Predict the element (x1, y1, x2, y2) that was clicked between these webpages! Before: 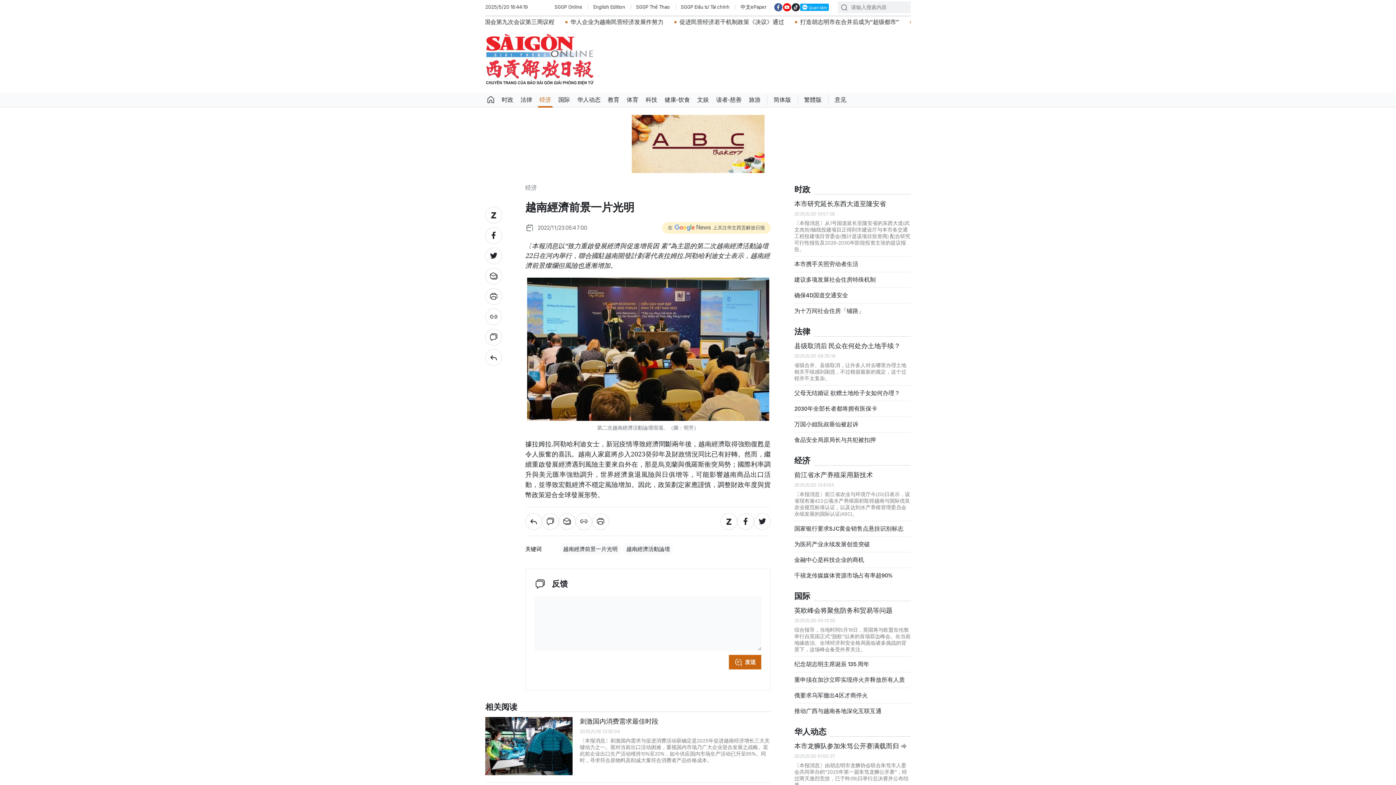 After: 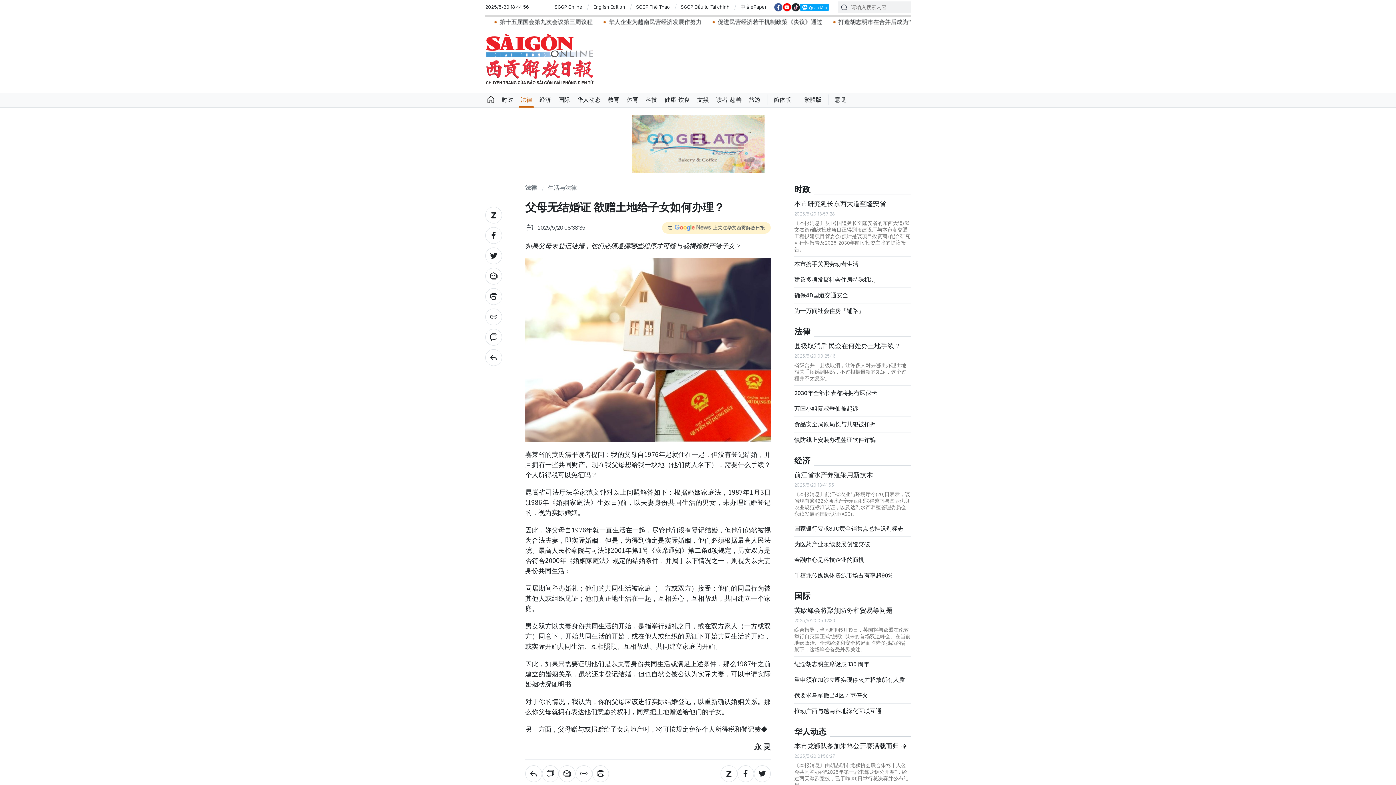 Action: bbox: (794, 389, 910, 397) label: 父母无结婚证 欲赠土地给子女如何办理？